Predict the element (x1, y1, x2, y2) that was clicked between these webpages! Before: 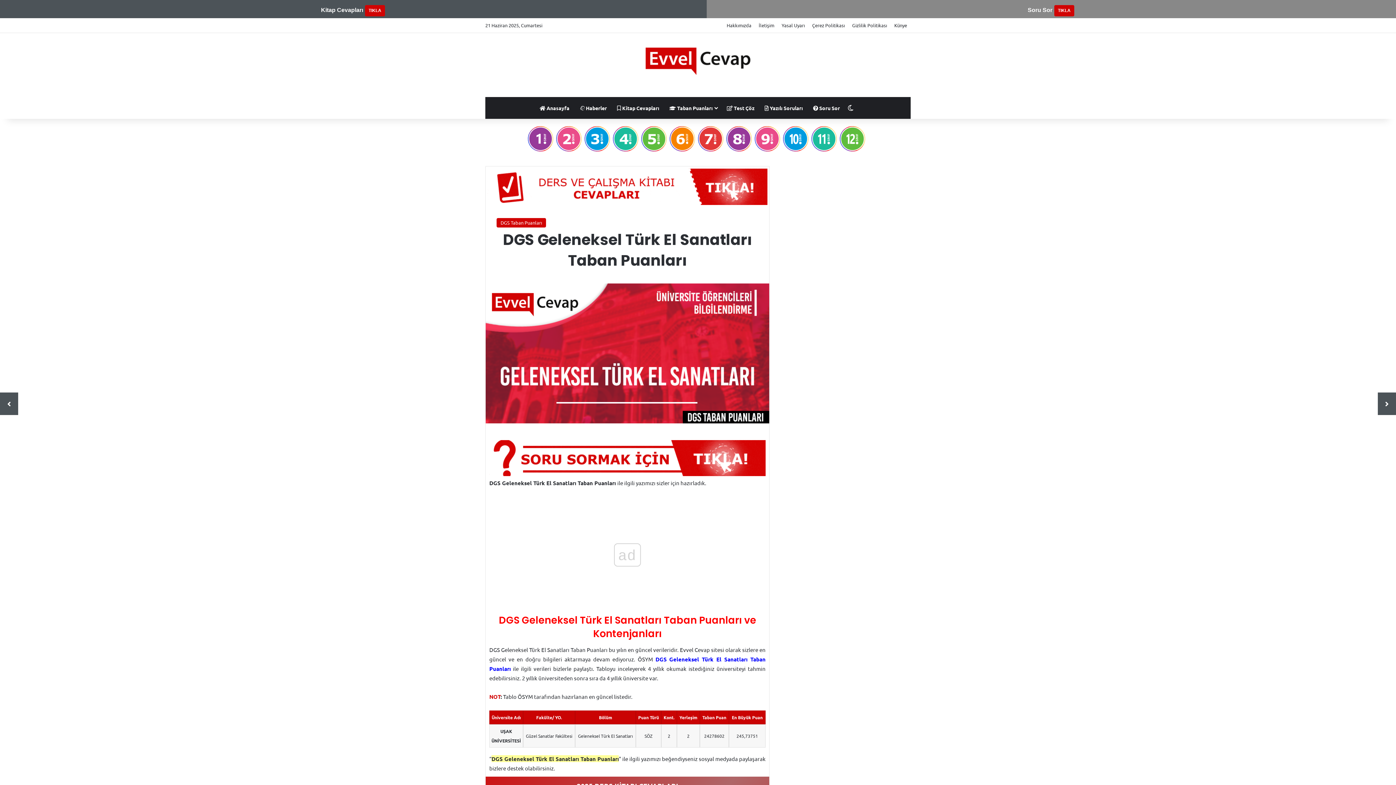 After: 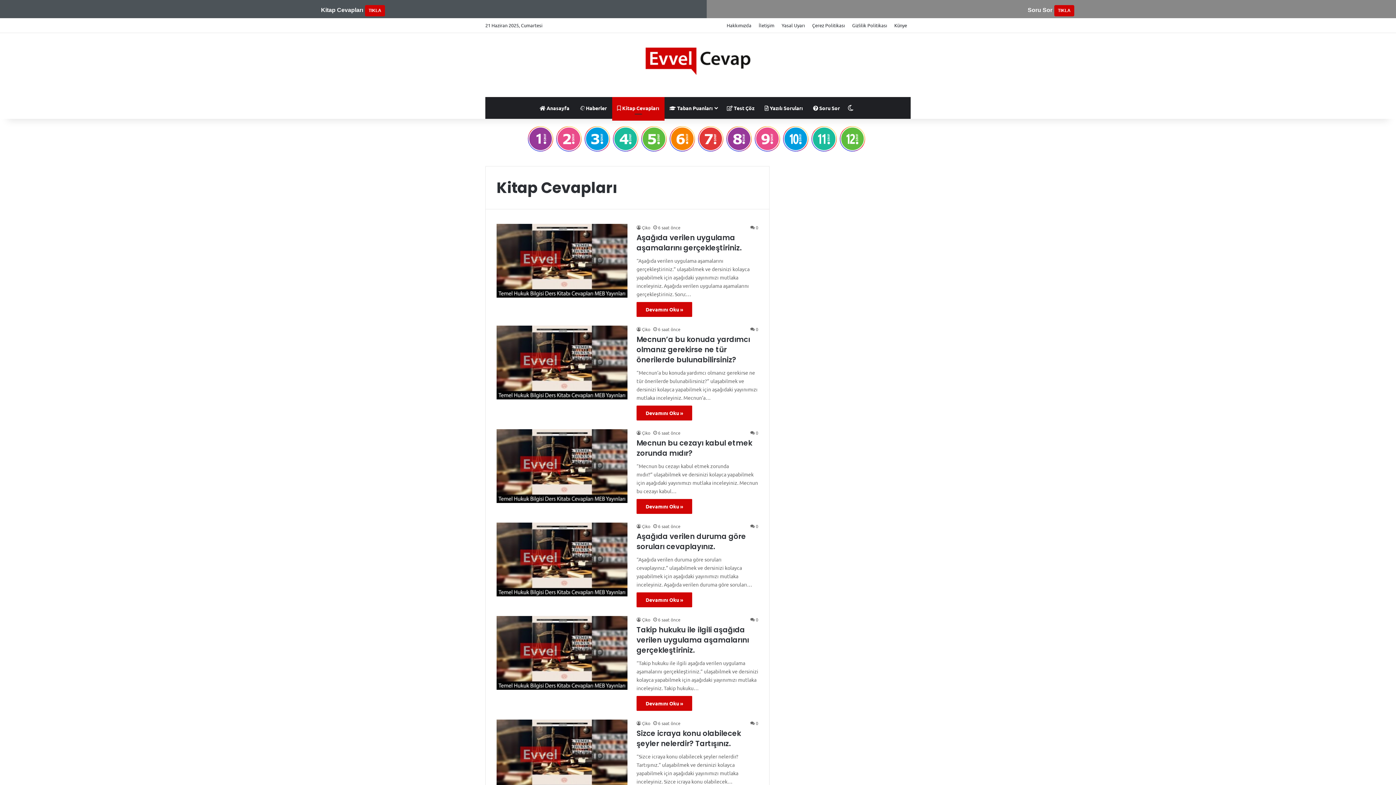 Action: label:  Kitap Cevapları bbox: (612, 97, 664, 118)